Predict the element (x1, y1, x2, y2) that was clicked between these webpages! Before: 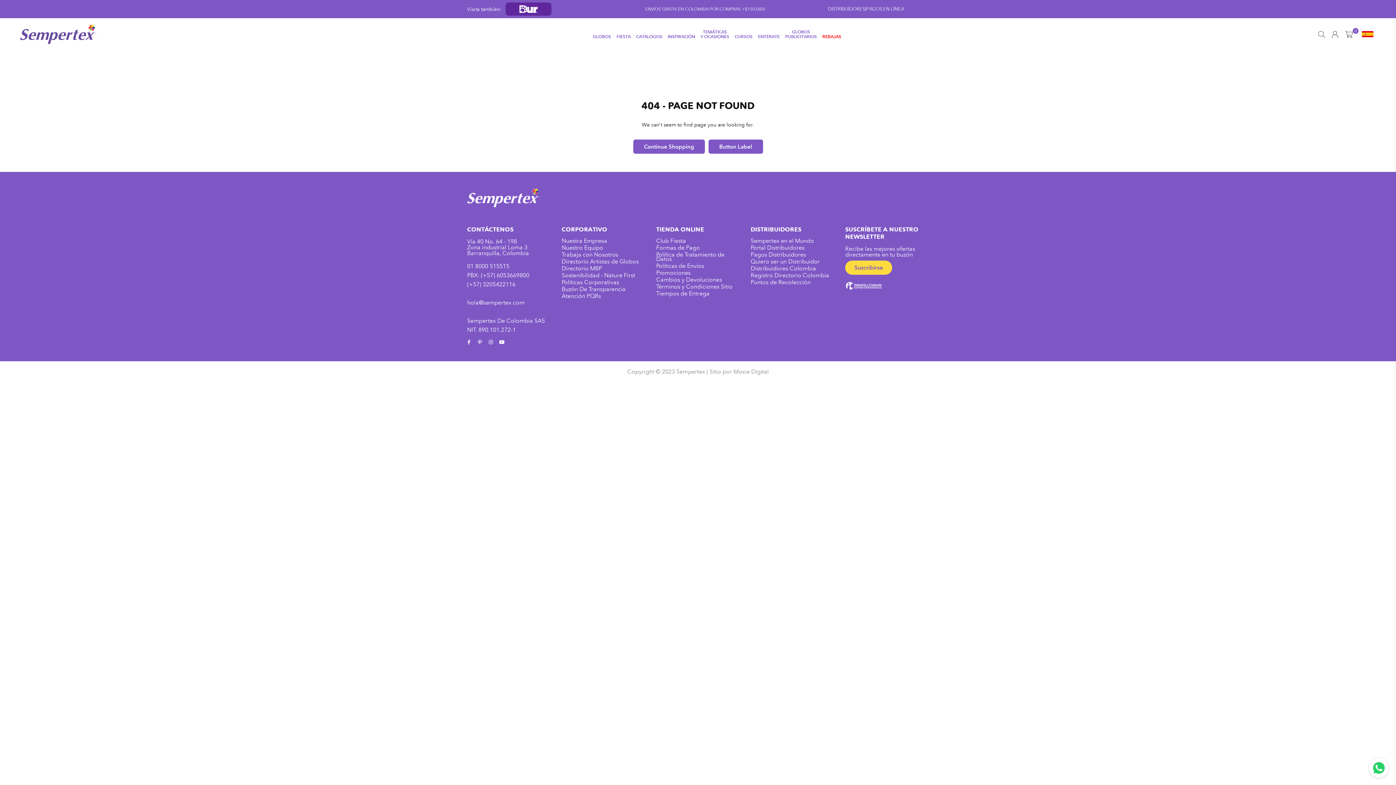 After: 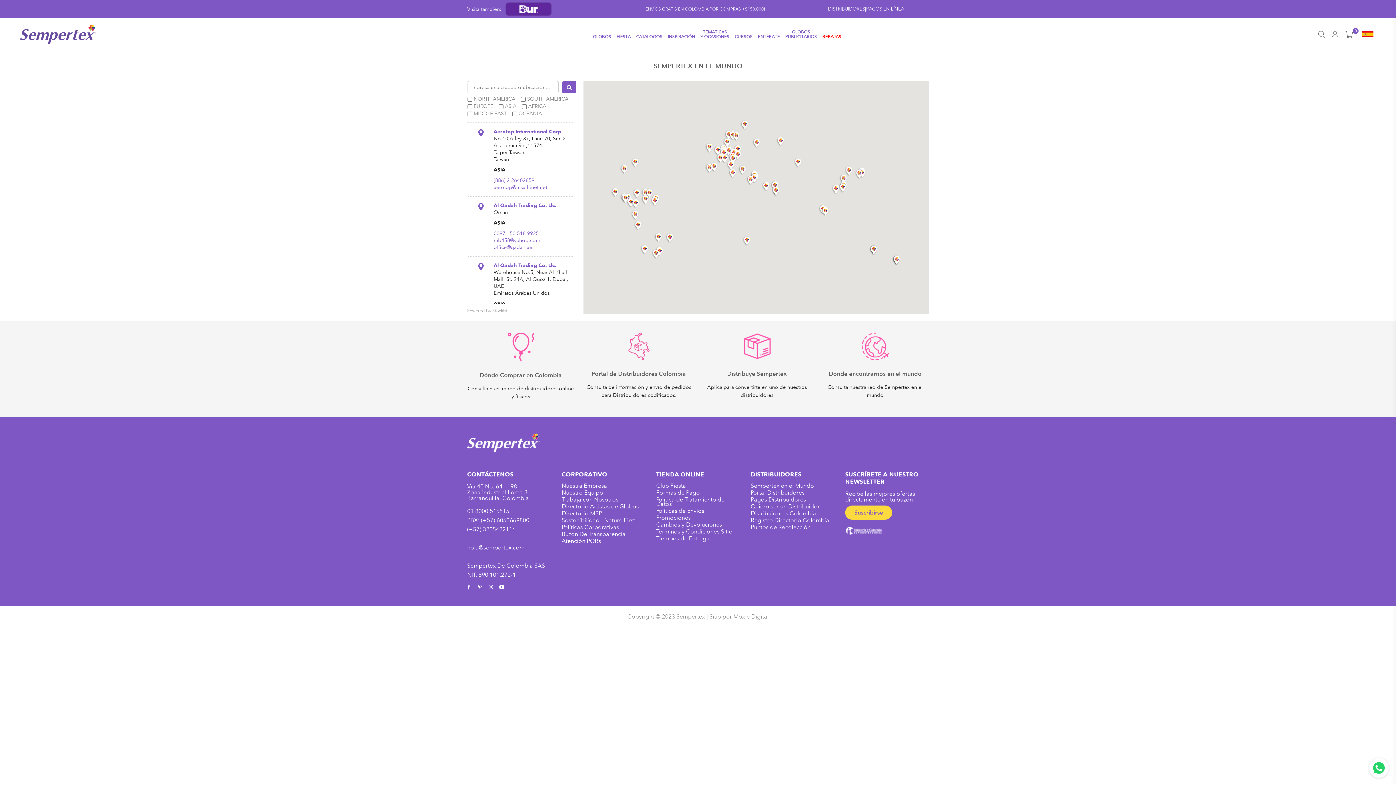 Action: bbox: (750, 237, 814, 244) label: Sempertex en el Mundo